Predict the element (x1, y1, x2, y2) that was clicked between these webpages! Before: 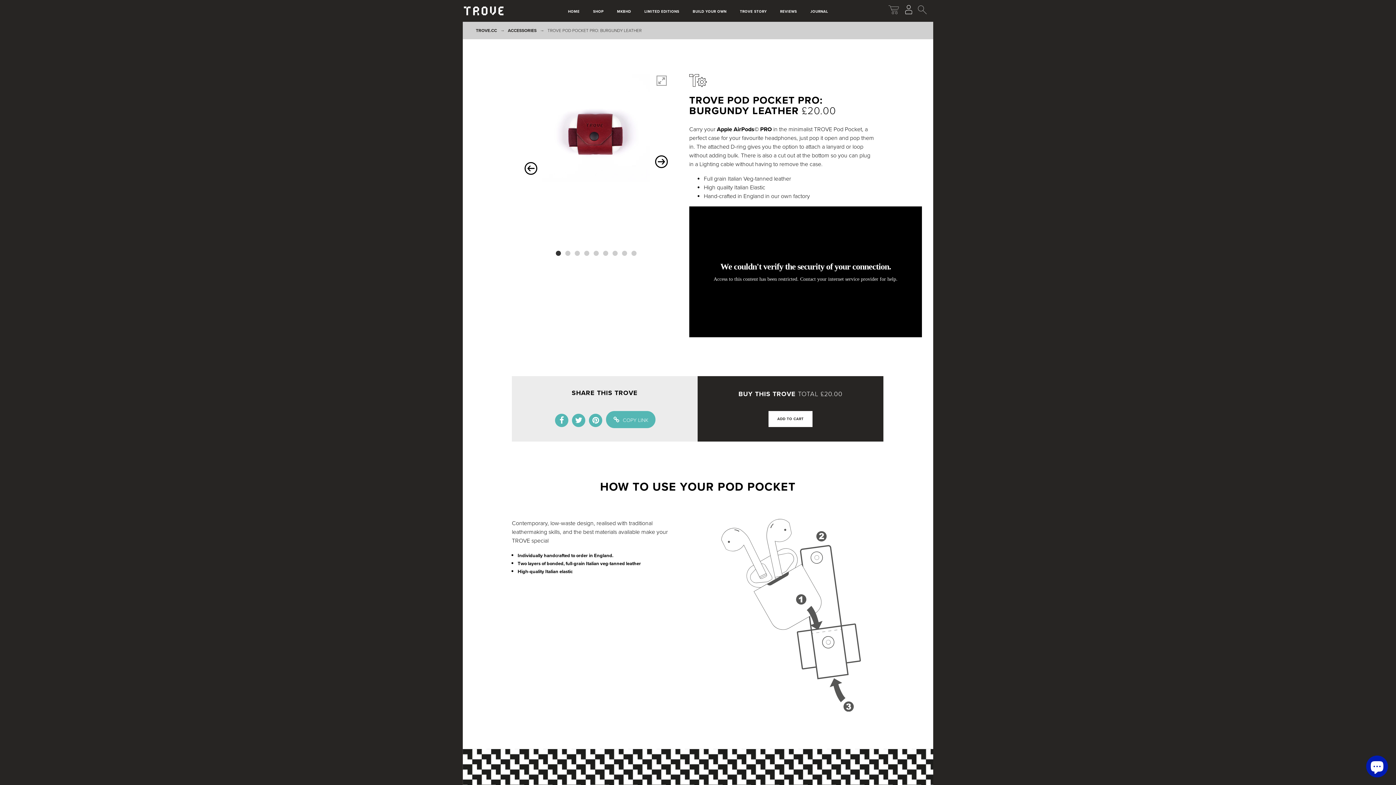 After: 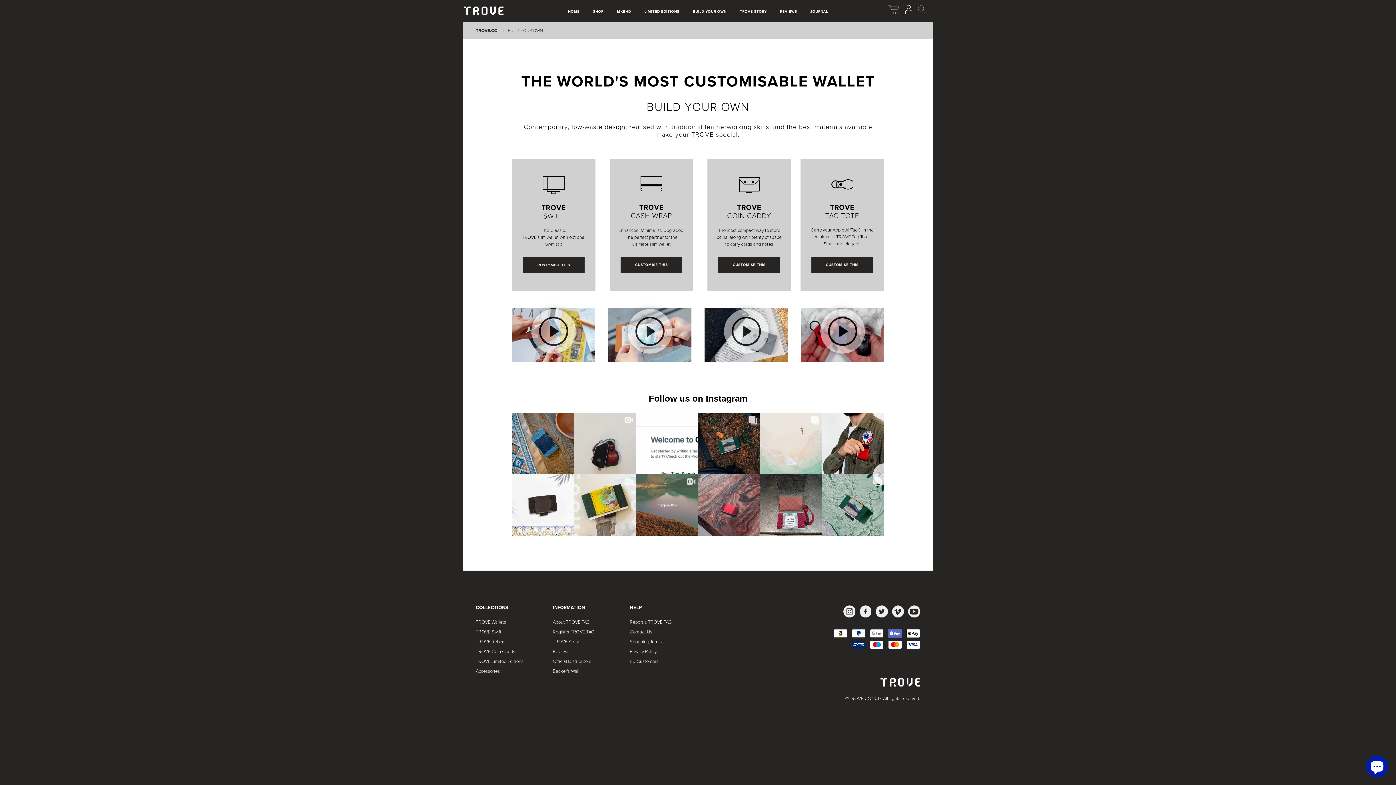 Action: bbox: (692, 9, 726, 14) label: BUILD YOUR OWN